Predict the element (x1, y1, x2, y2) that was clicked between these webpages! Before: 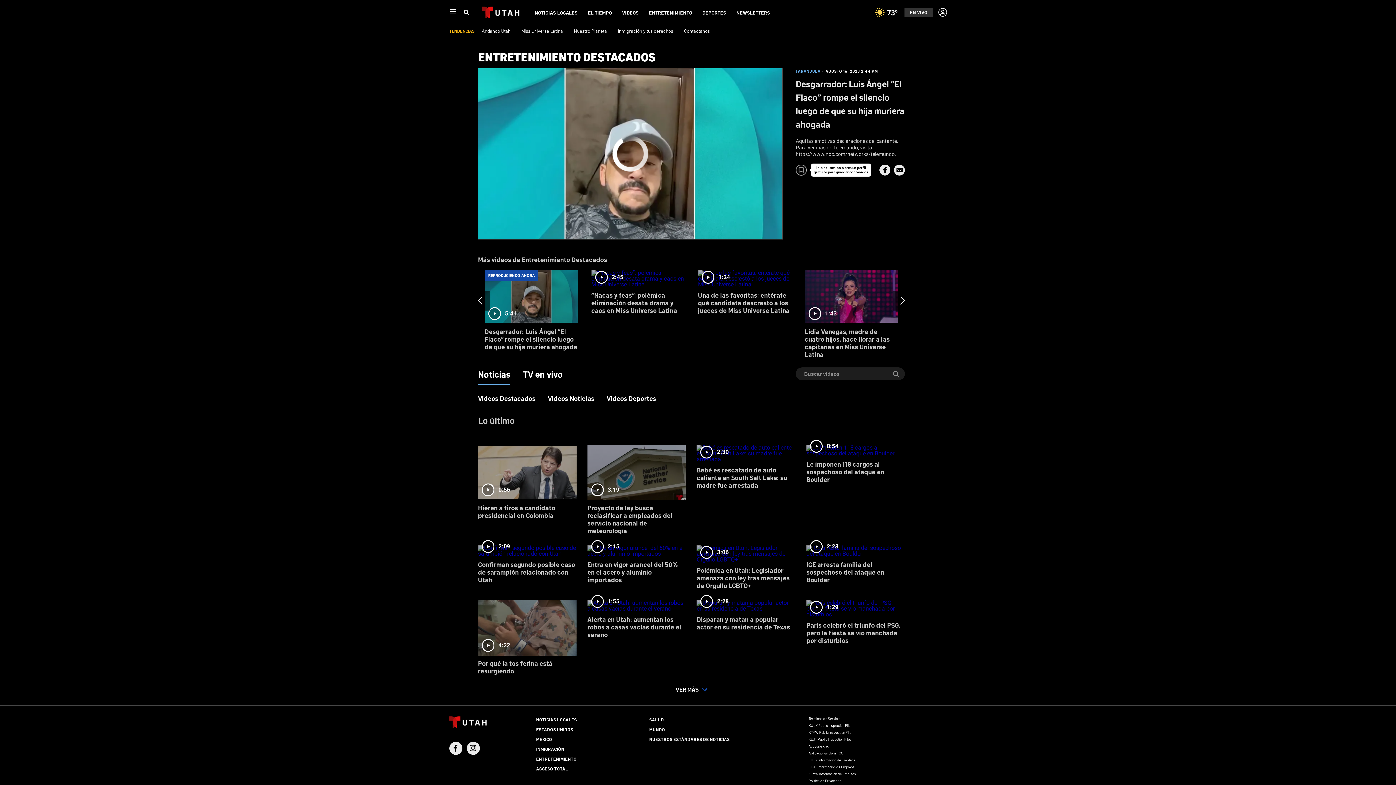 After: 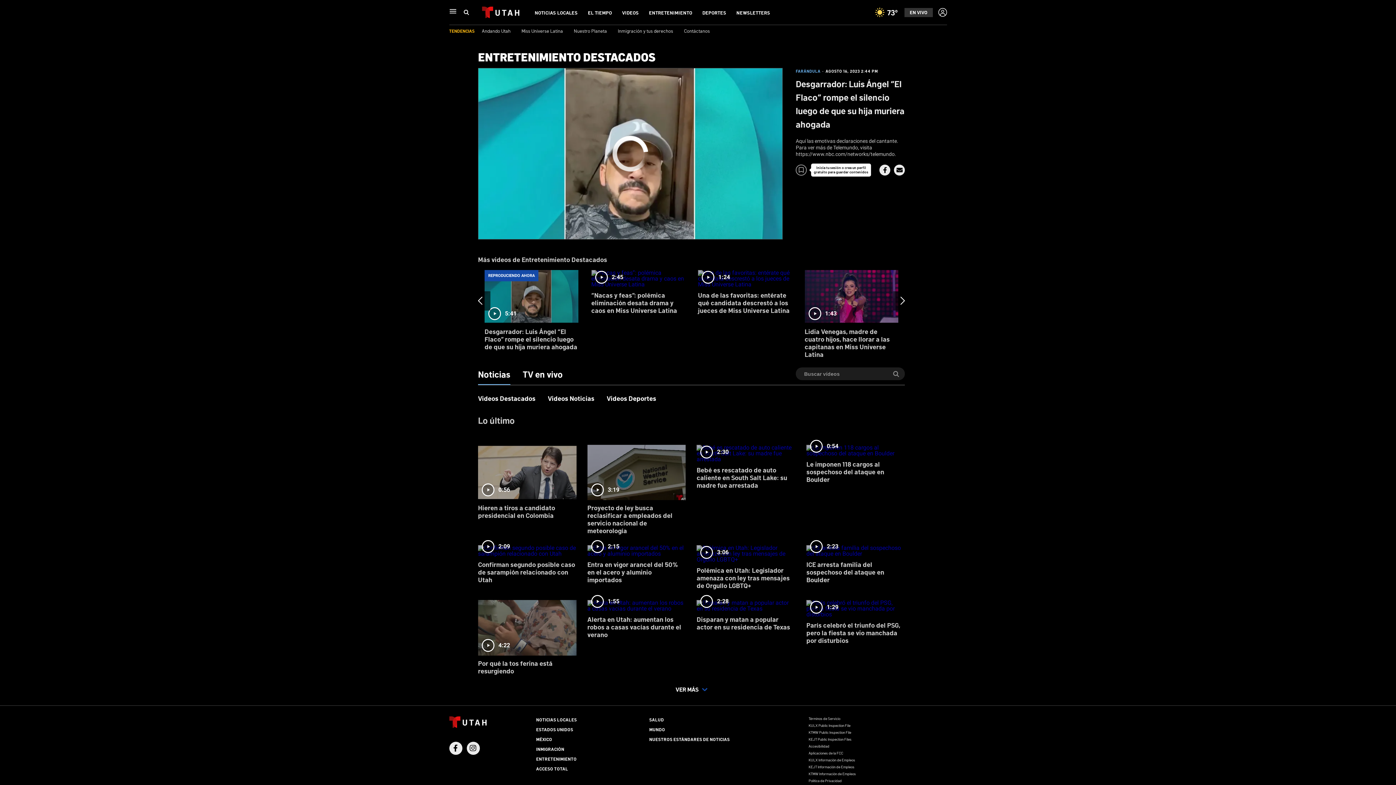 Action: label: Instagram bbox: (466, 742, 479, 755)